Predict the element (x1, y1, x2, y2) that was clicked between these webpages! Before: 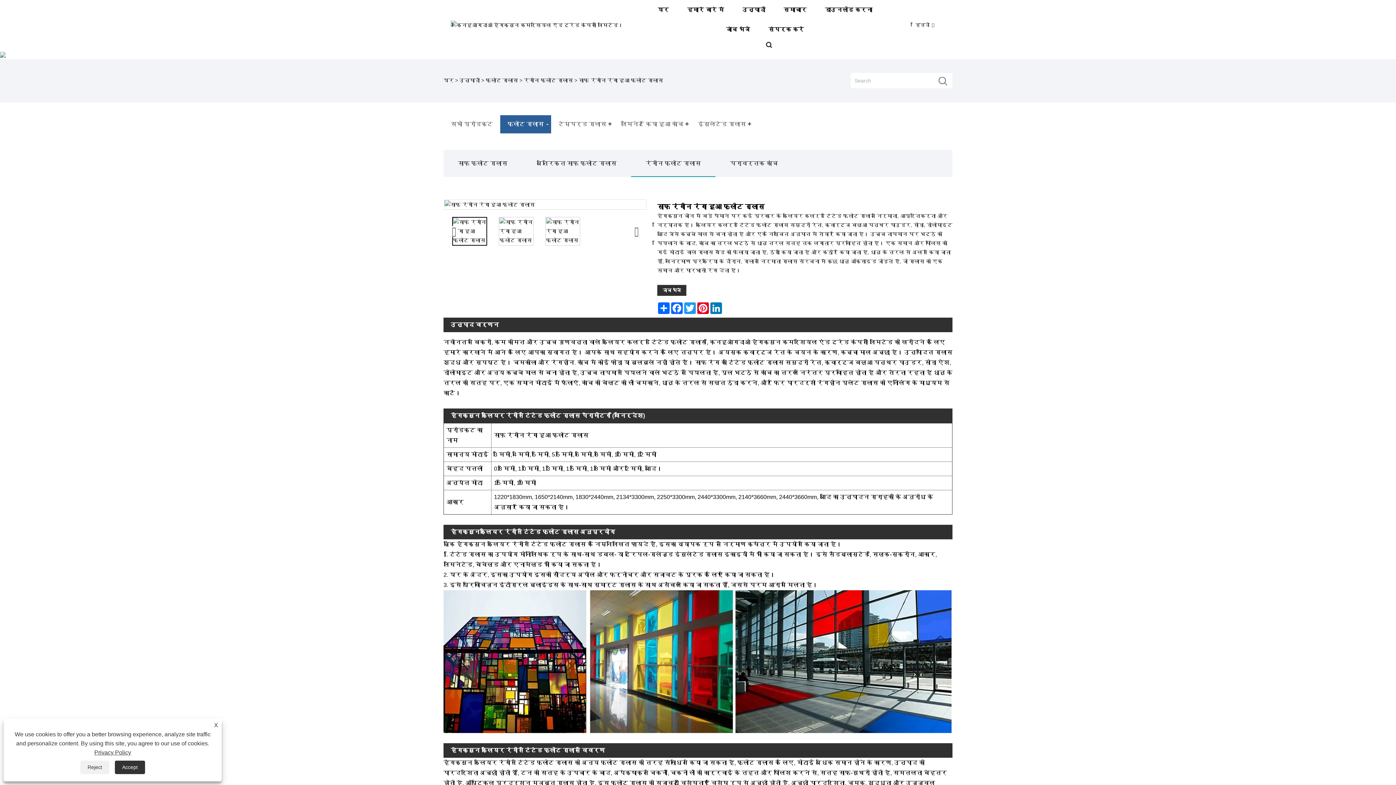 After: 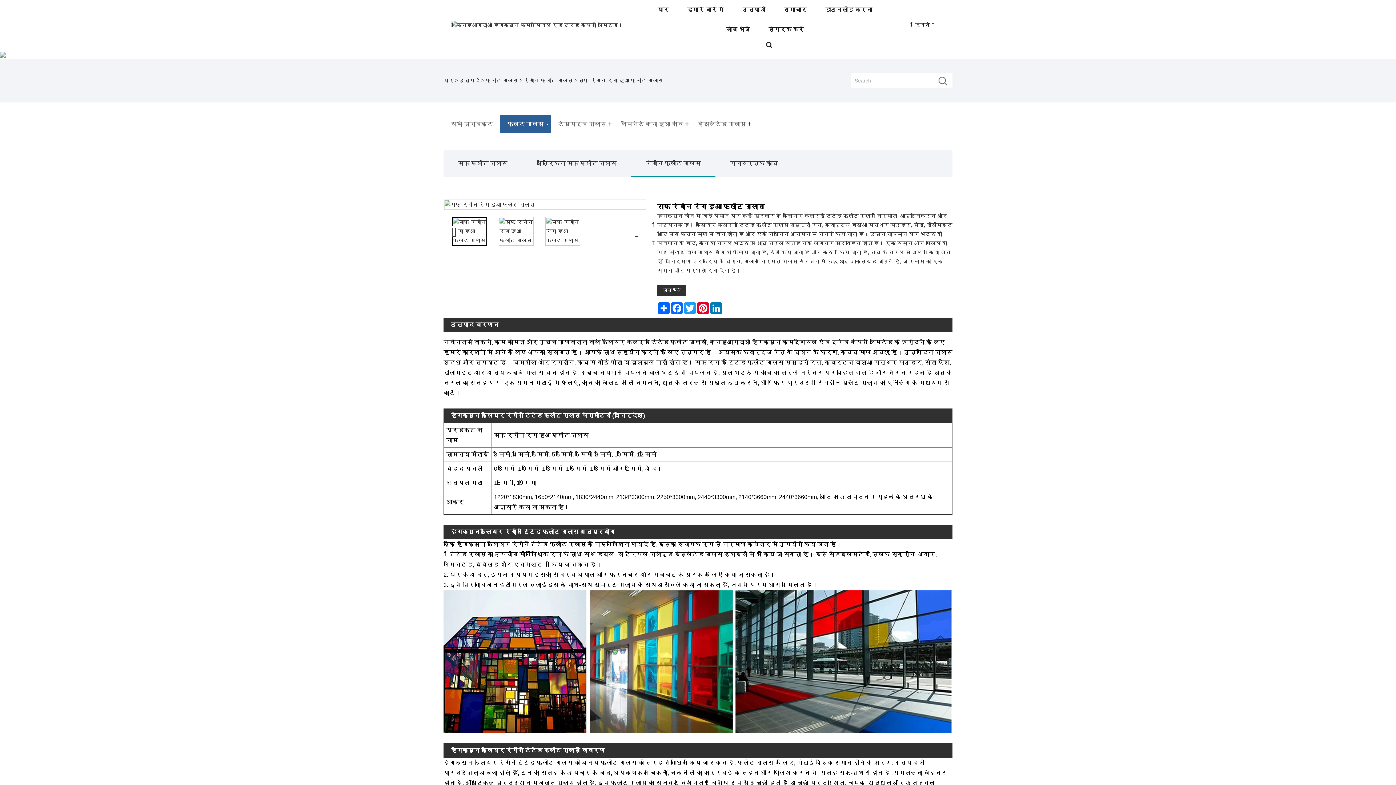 Action: bbox: (114, 761, 145, 774) label: Accept